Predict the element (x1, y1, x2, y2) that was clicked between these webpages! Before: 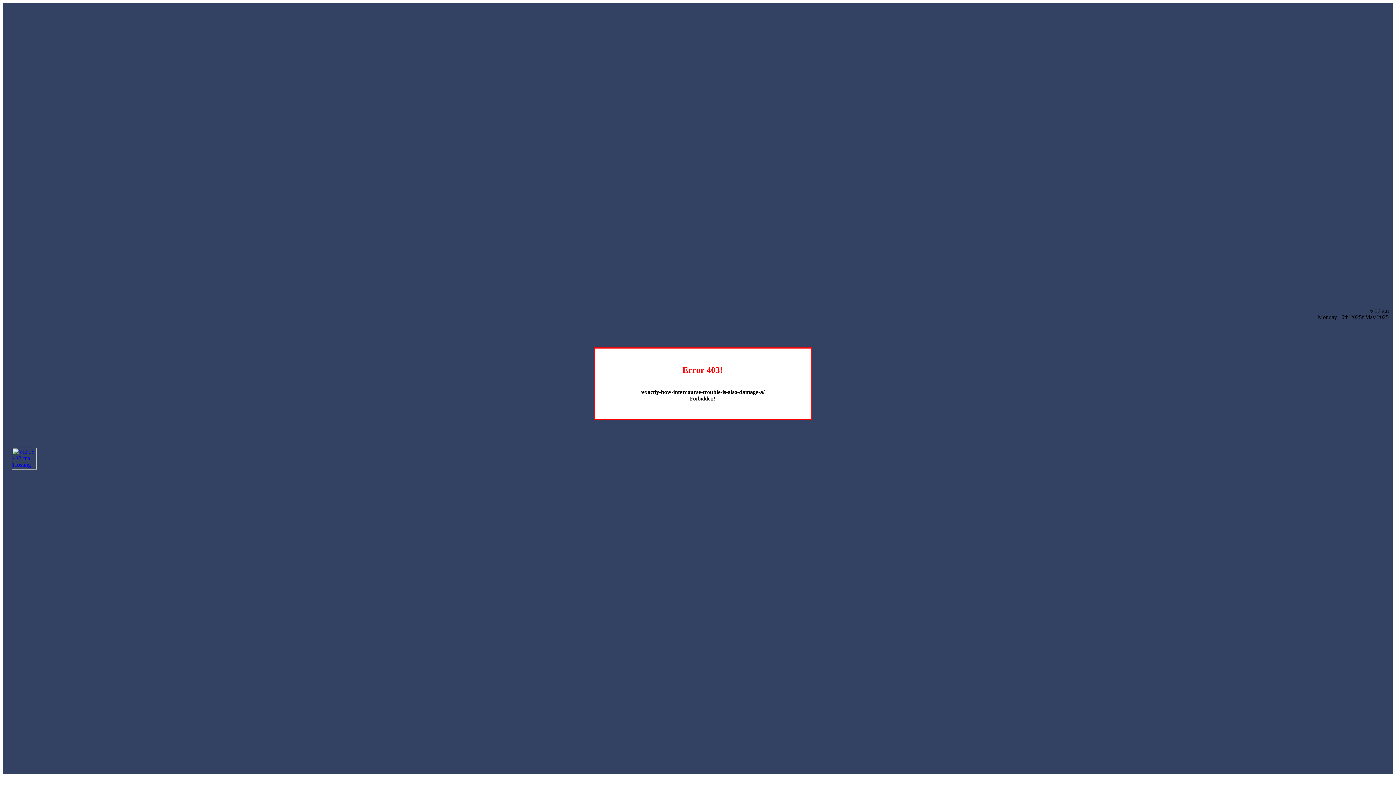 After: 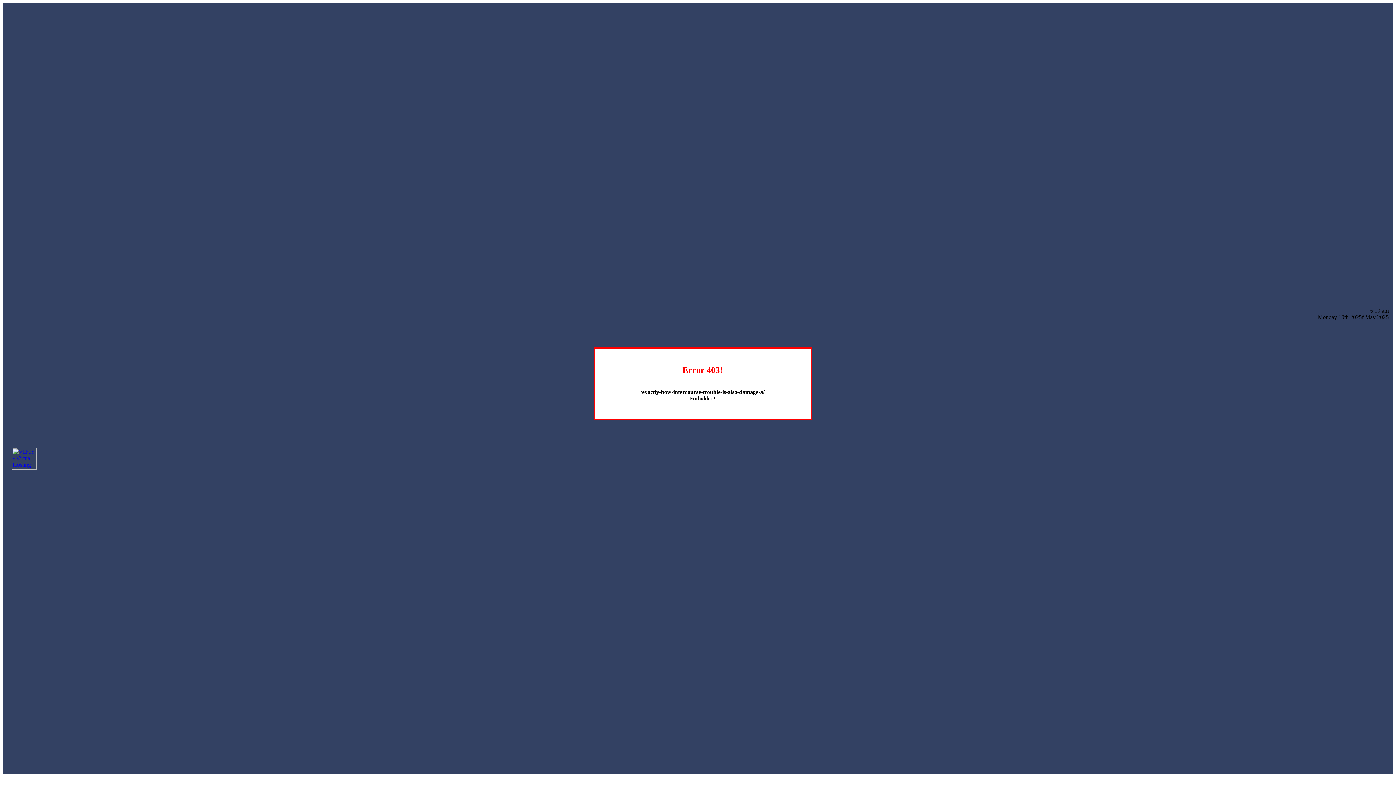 Action: bbox: (12, 464, 36, 470)